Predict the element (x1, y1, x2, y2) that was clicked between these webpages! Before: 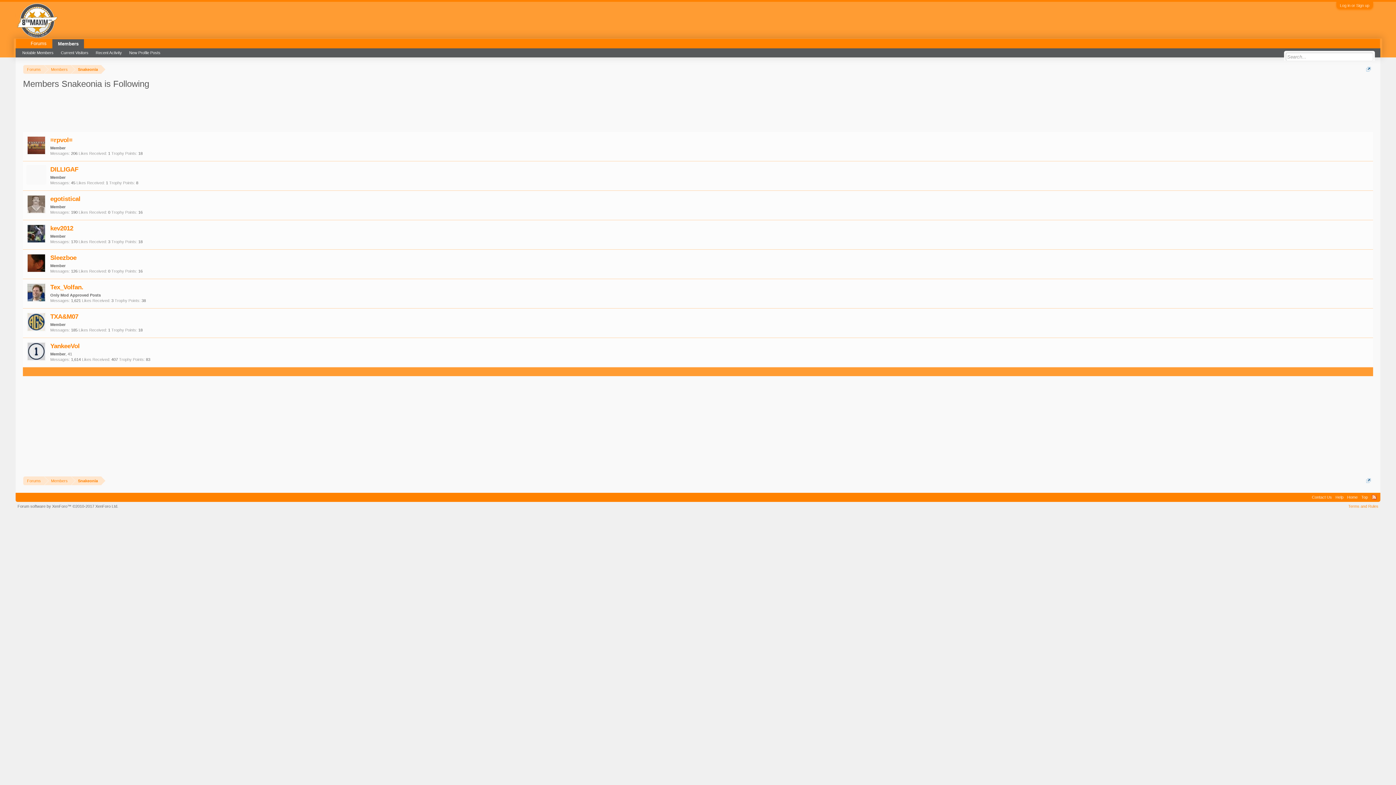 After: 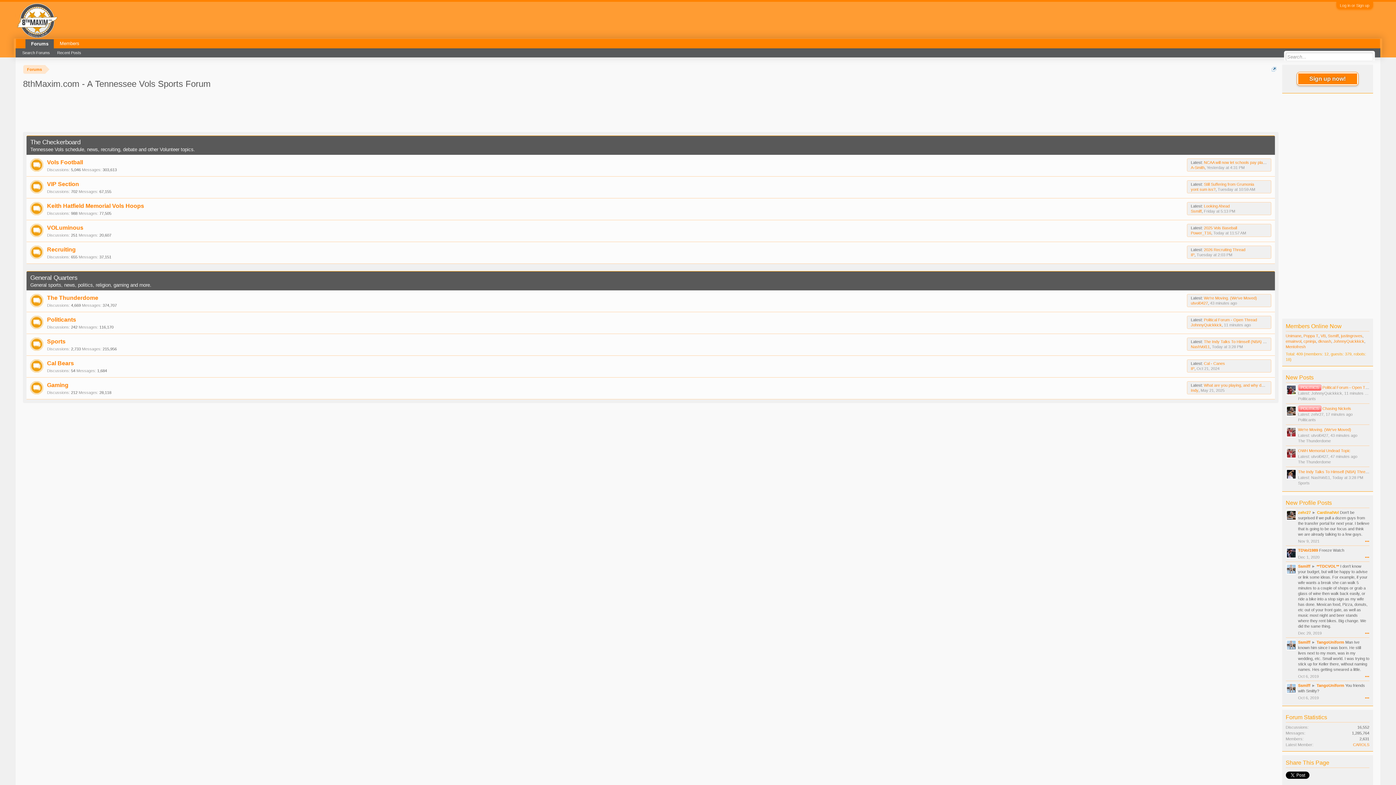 Action: bbox: (23, 65, 44, 74) label: Forums